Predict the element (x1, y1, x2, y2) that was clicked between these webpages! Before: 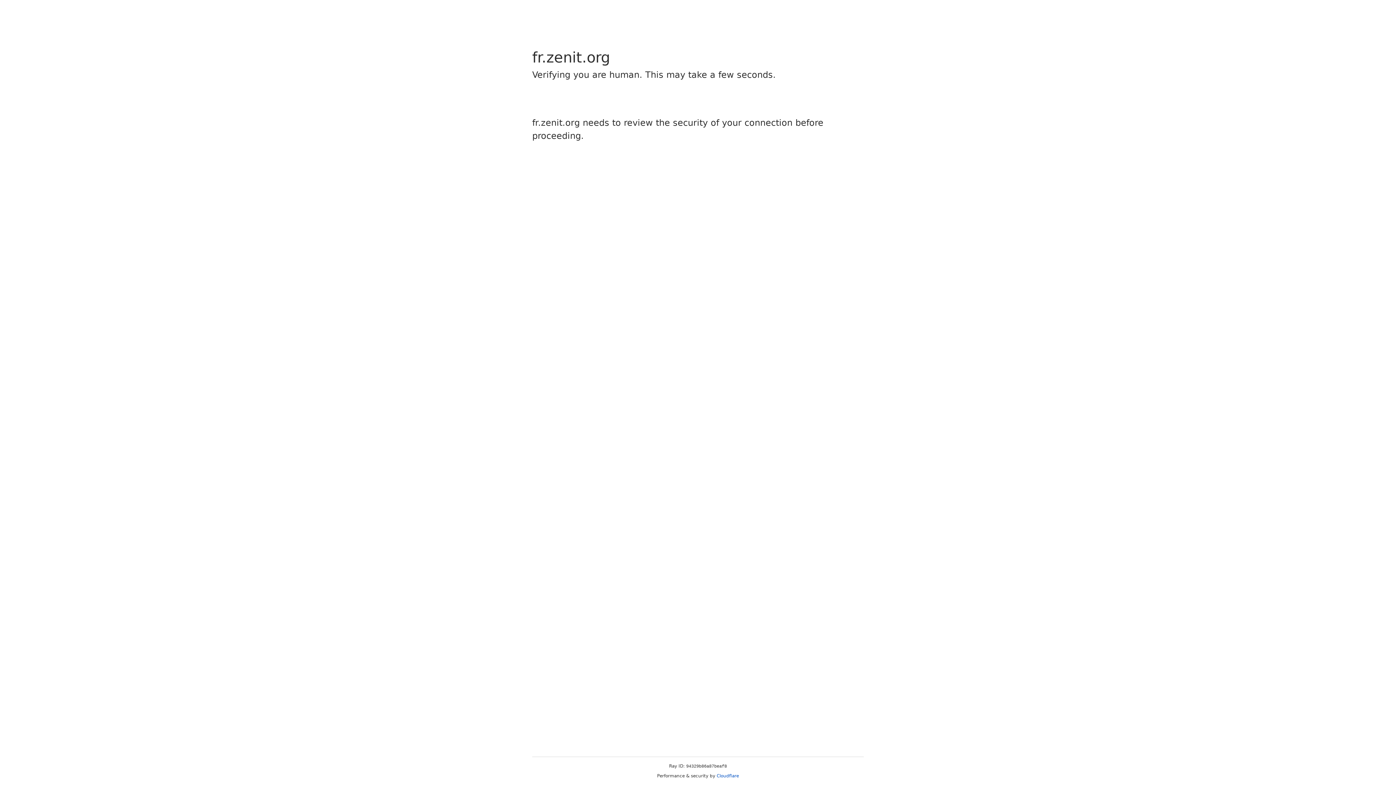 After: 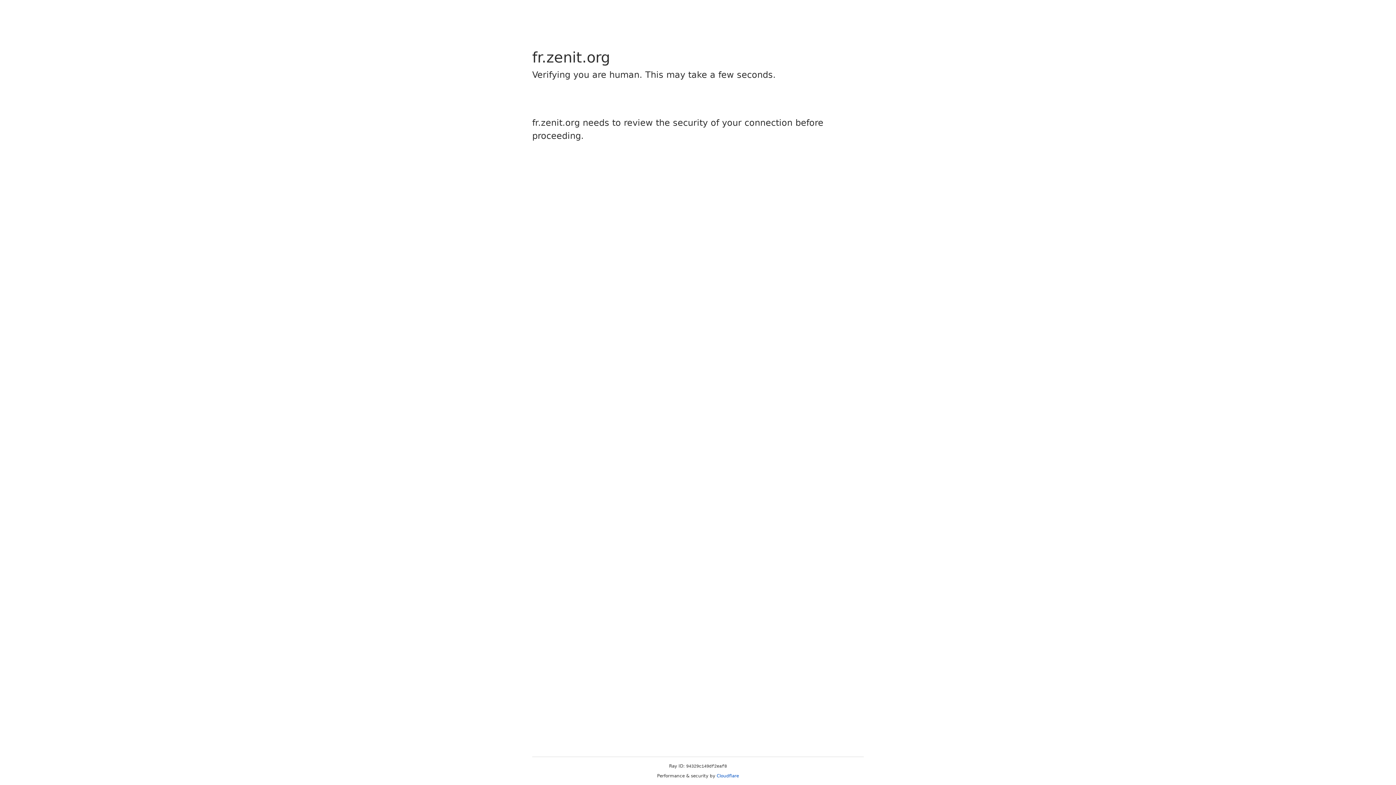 Action: label: Cloudflare bbox: (716, 773, 739, 778)